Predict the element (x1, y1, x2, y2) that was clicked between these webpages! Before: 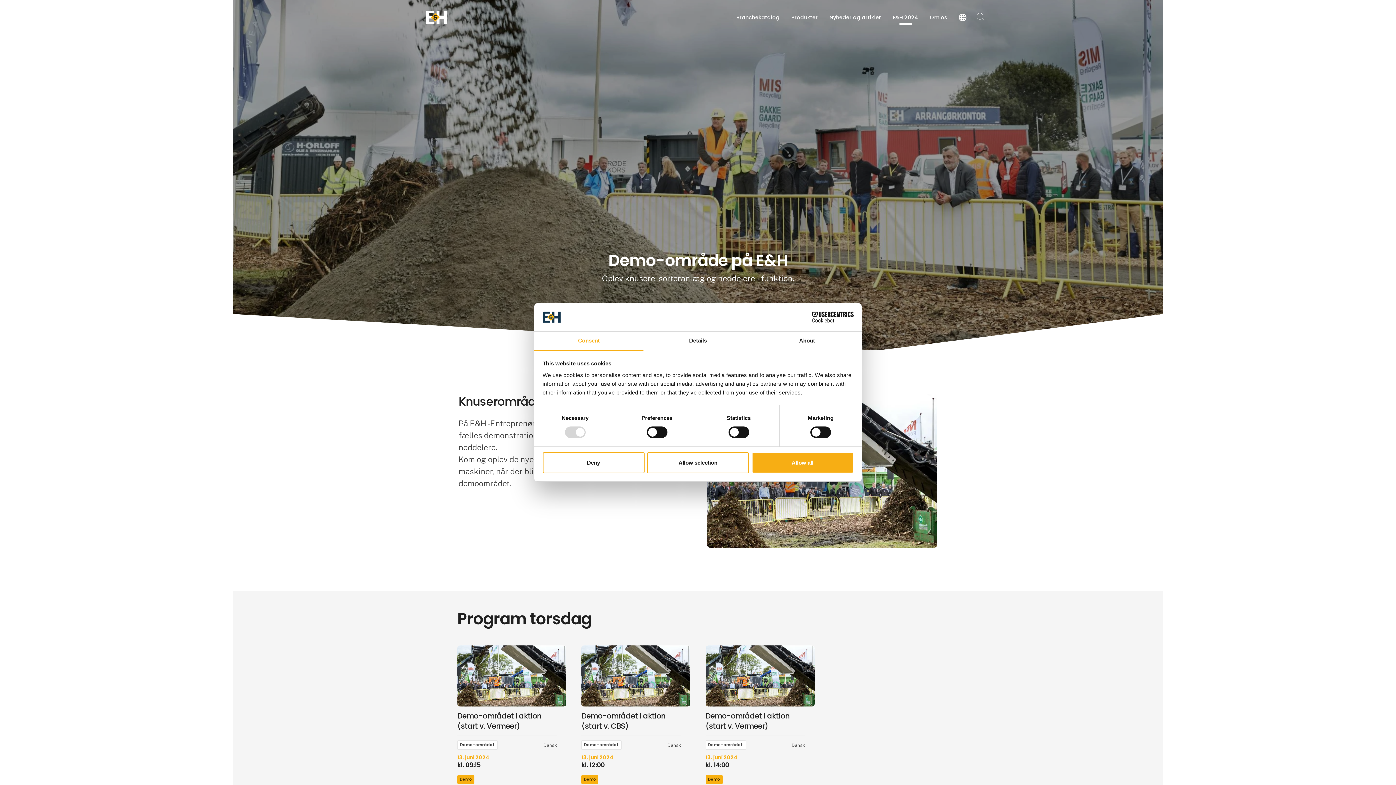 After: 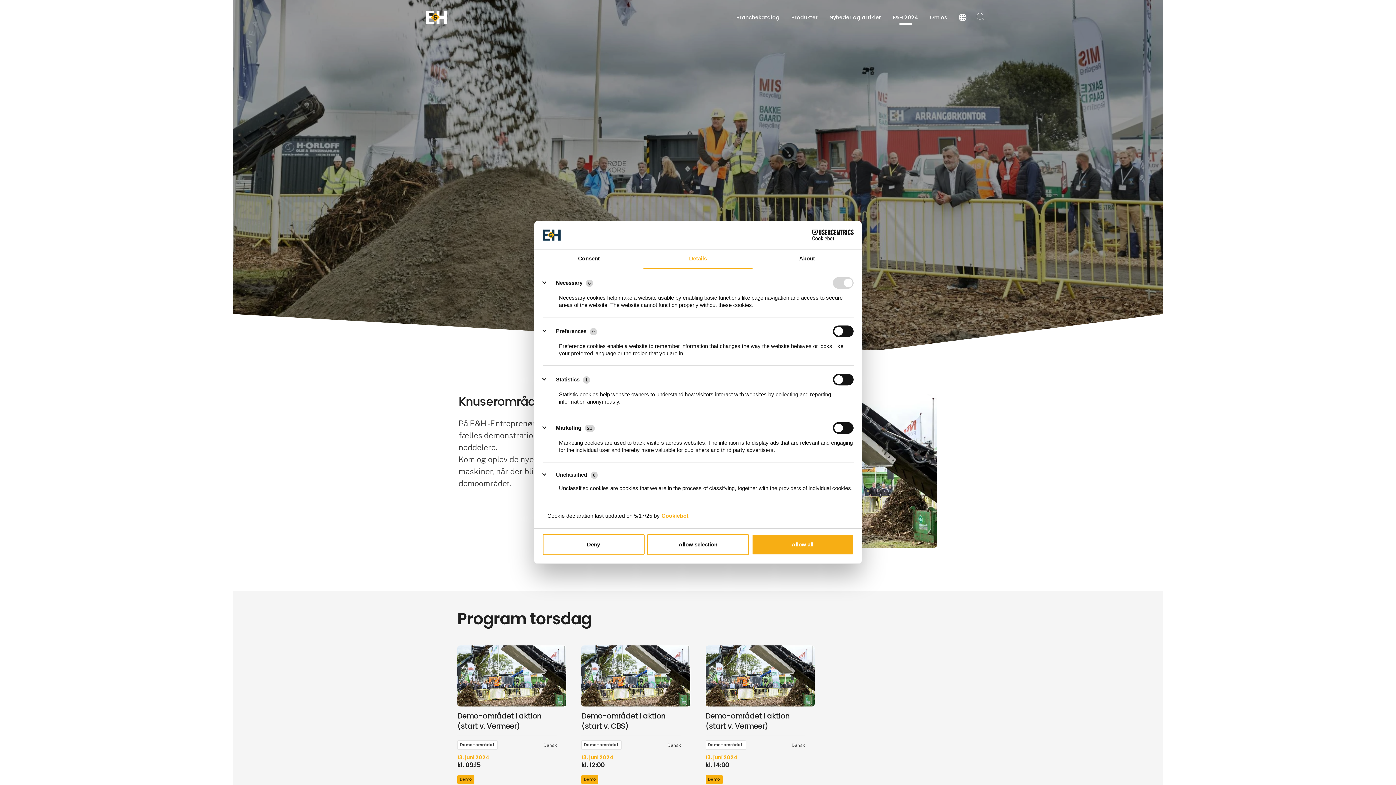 Action: bbox: (643, 331, 752, 351) label: Details